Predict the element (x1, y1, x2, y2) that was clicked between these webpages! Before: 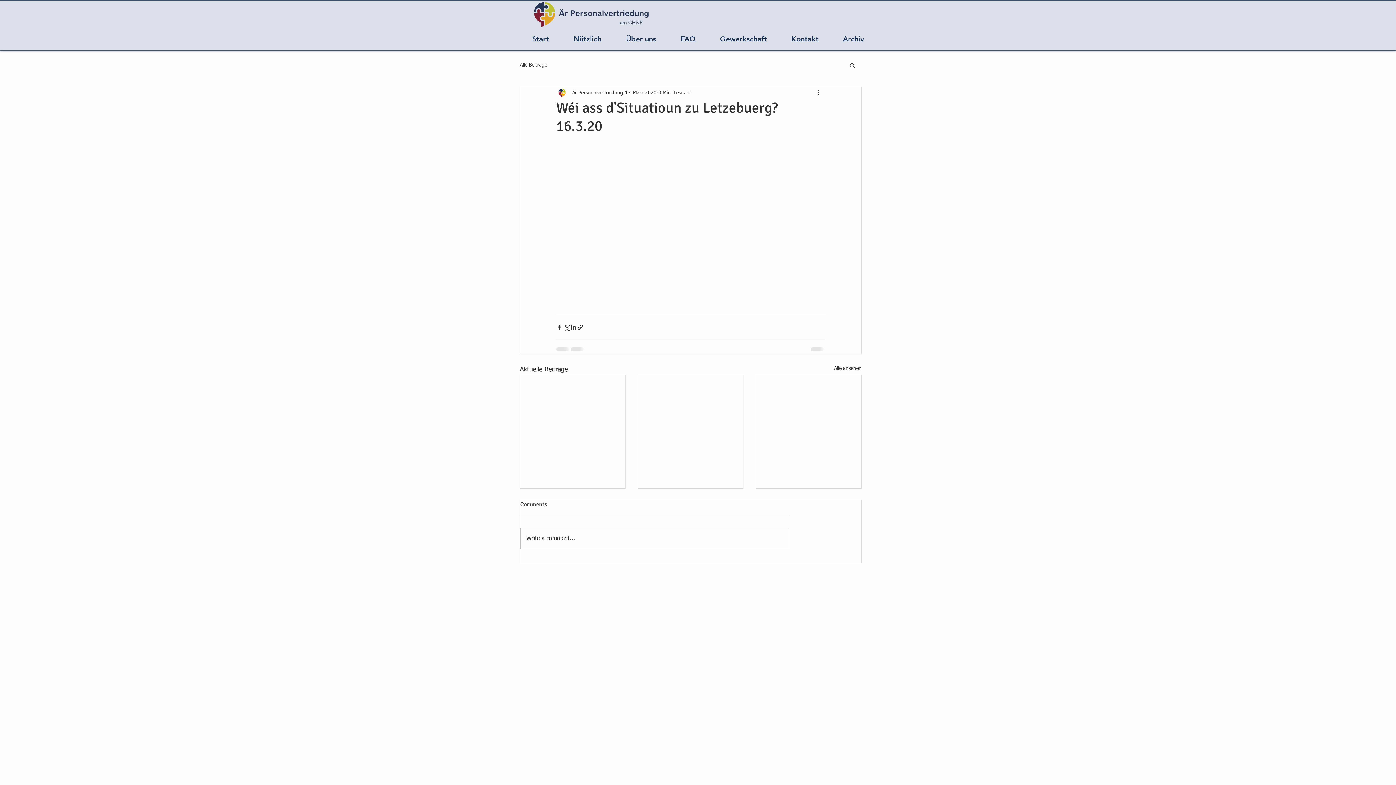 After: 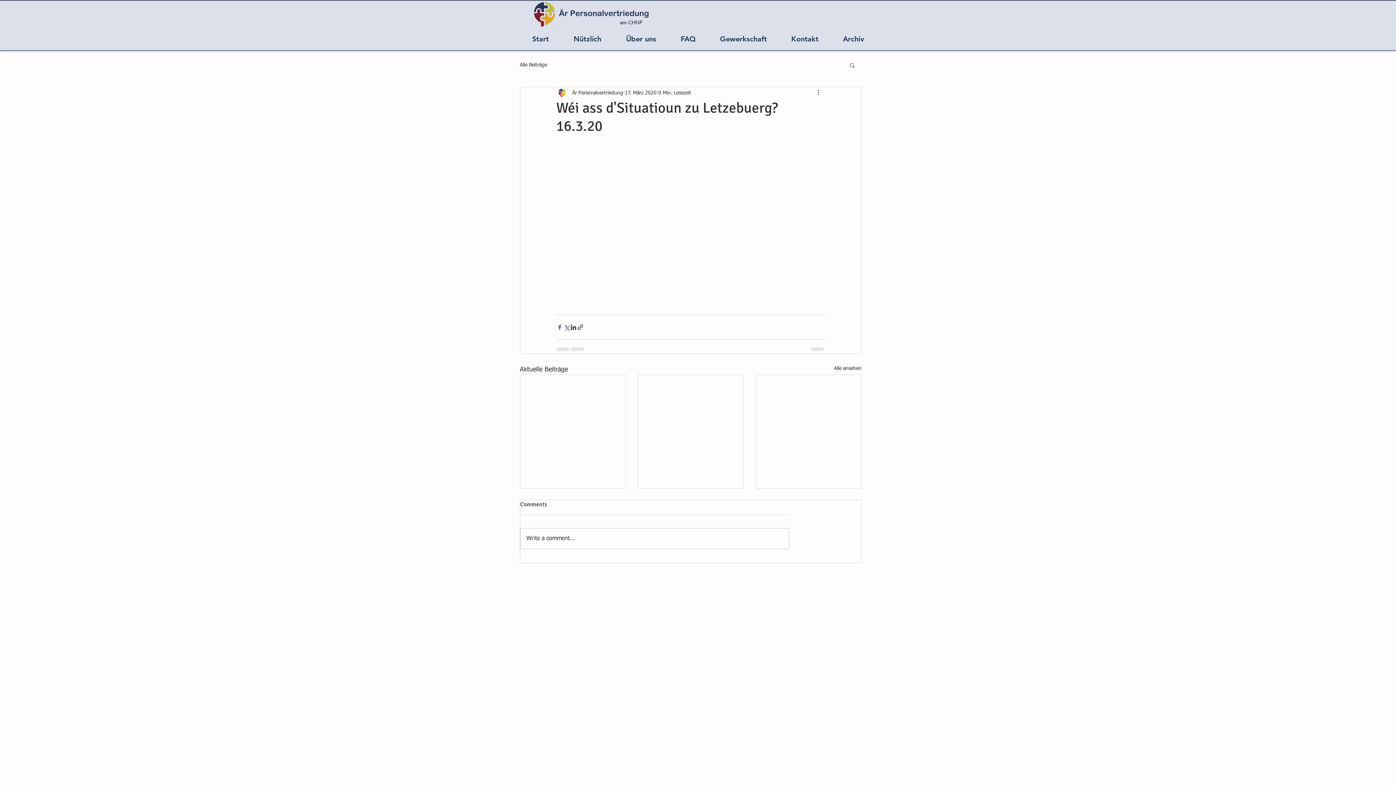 Action: bbox: (556, 323, 563, 330) label: Über Facebook teilen